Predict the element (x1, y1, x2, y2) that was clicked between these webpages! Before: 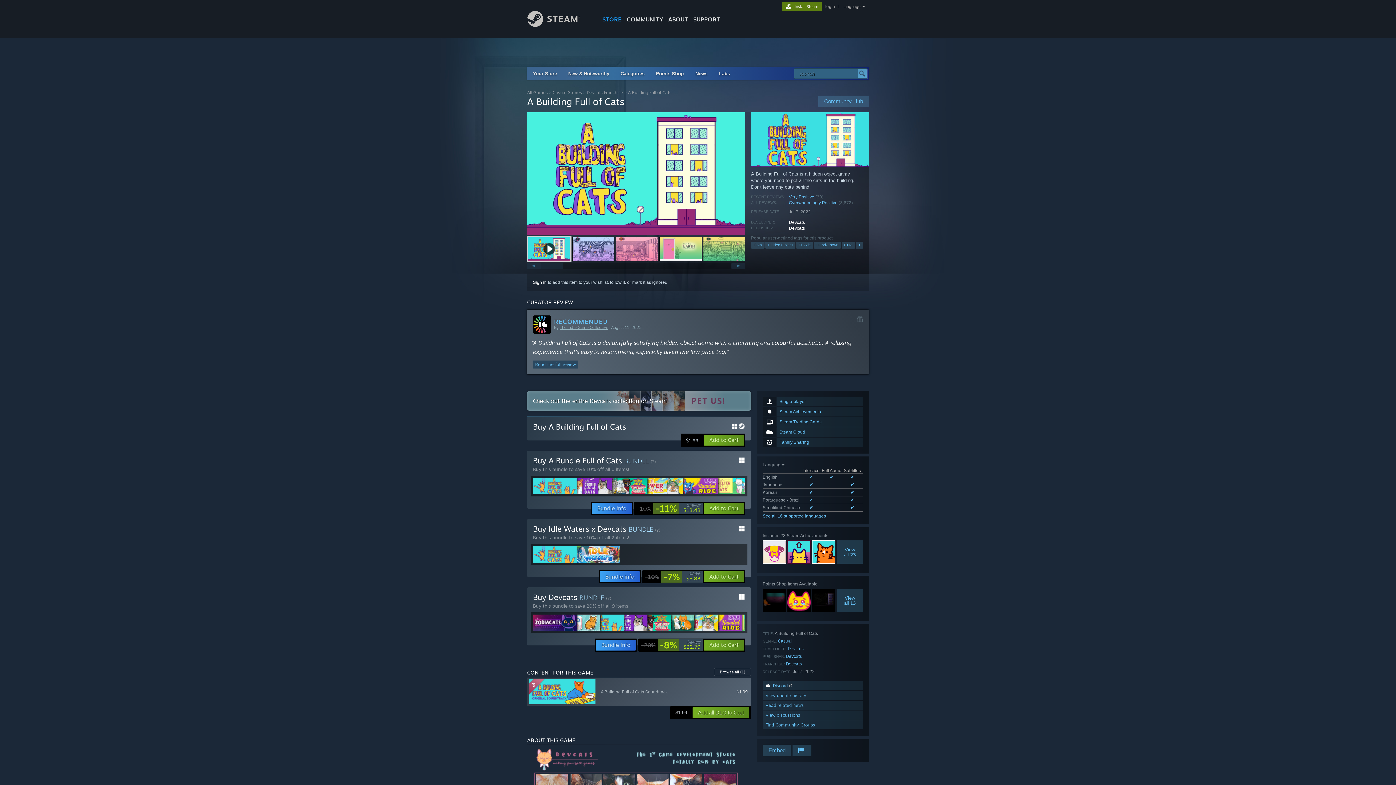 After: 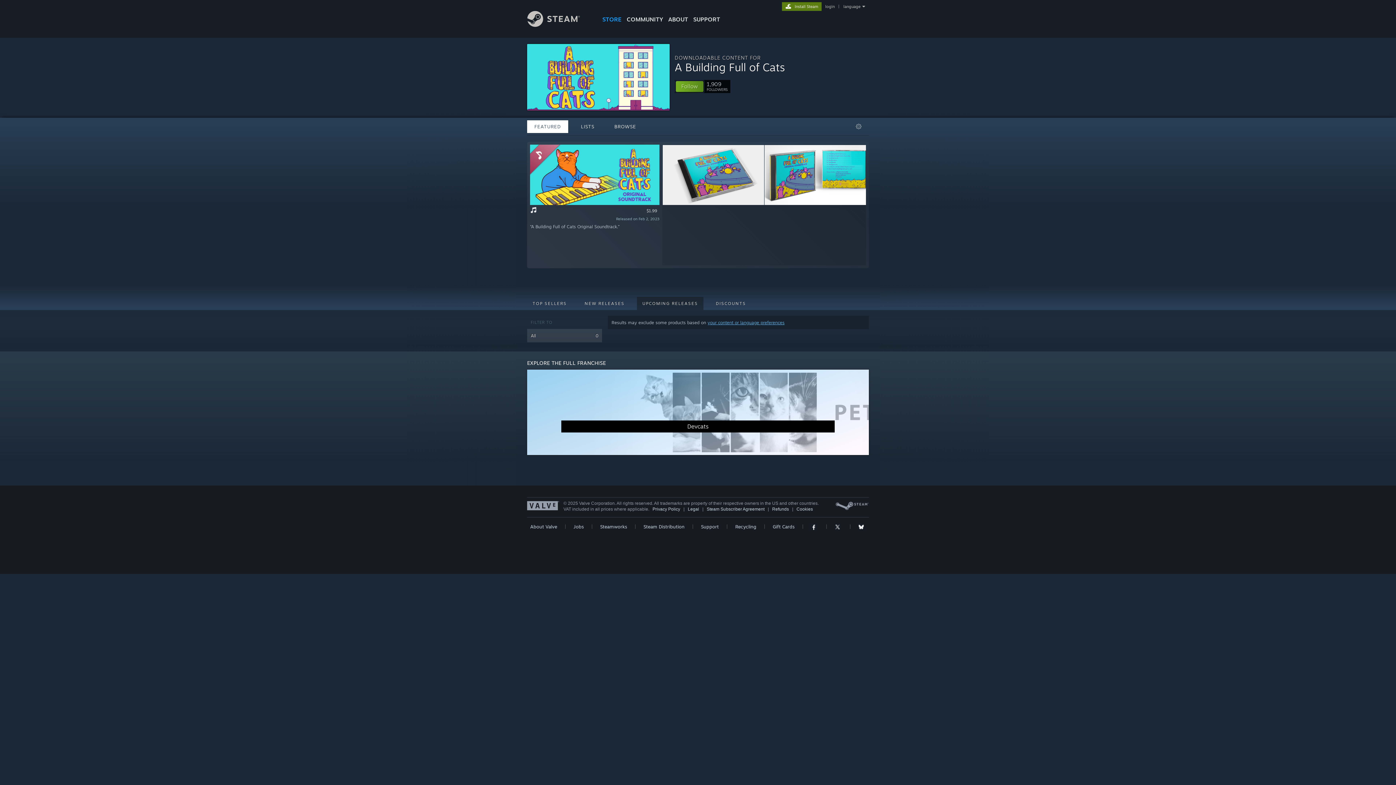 Action: bbox: (720, 669, 745, 674) label: Browse all (1)